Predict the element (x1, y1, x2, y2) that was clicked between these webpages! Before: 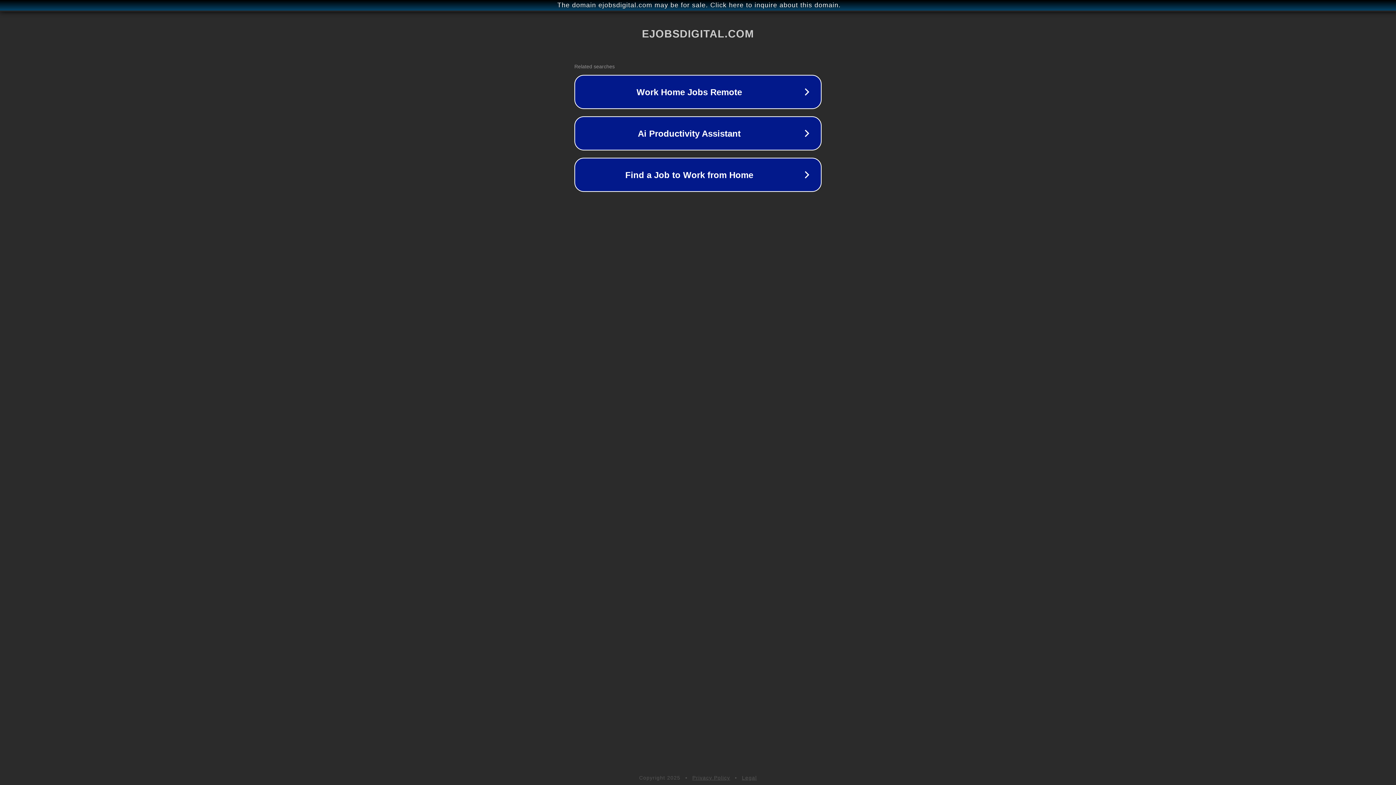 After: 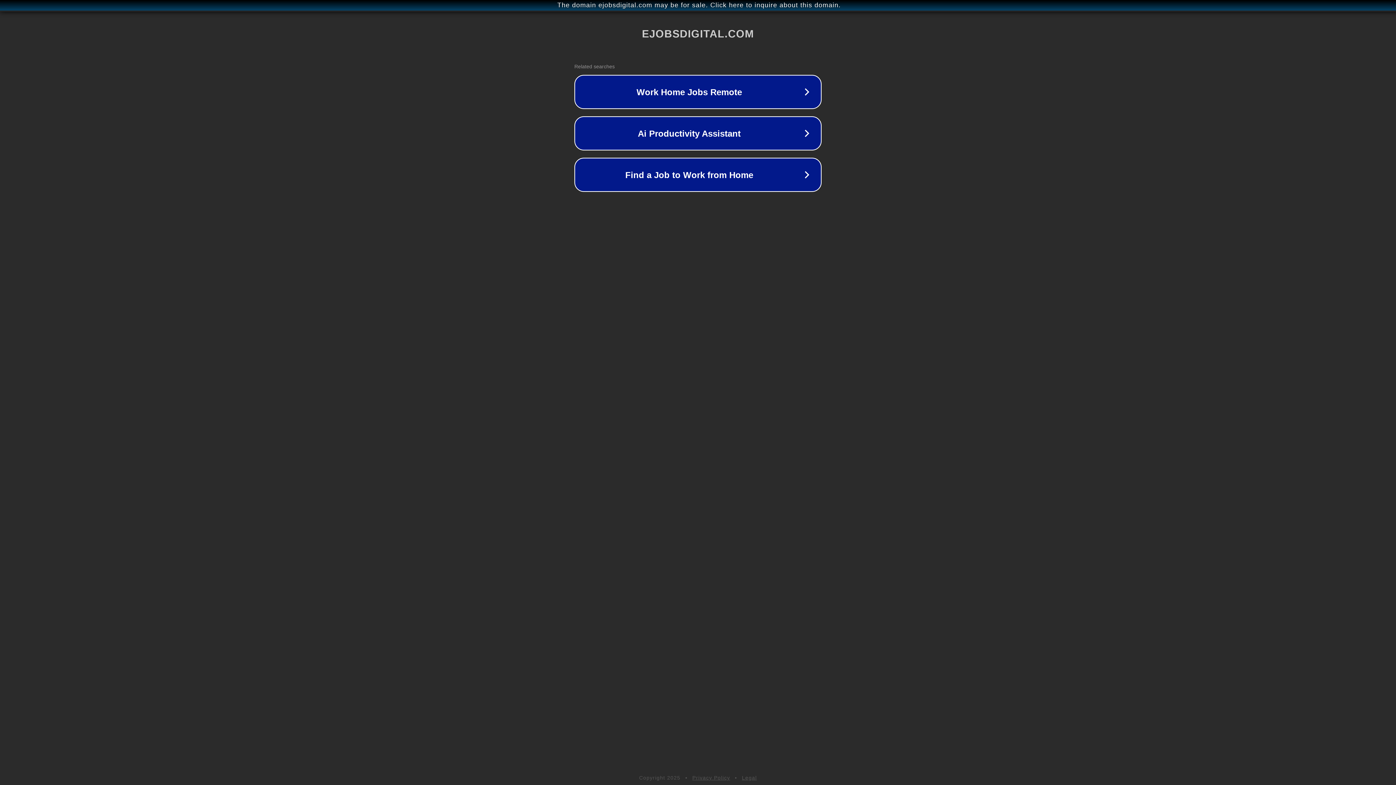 Action: label: Legal bbox: (742, 775, 757, 781)